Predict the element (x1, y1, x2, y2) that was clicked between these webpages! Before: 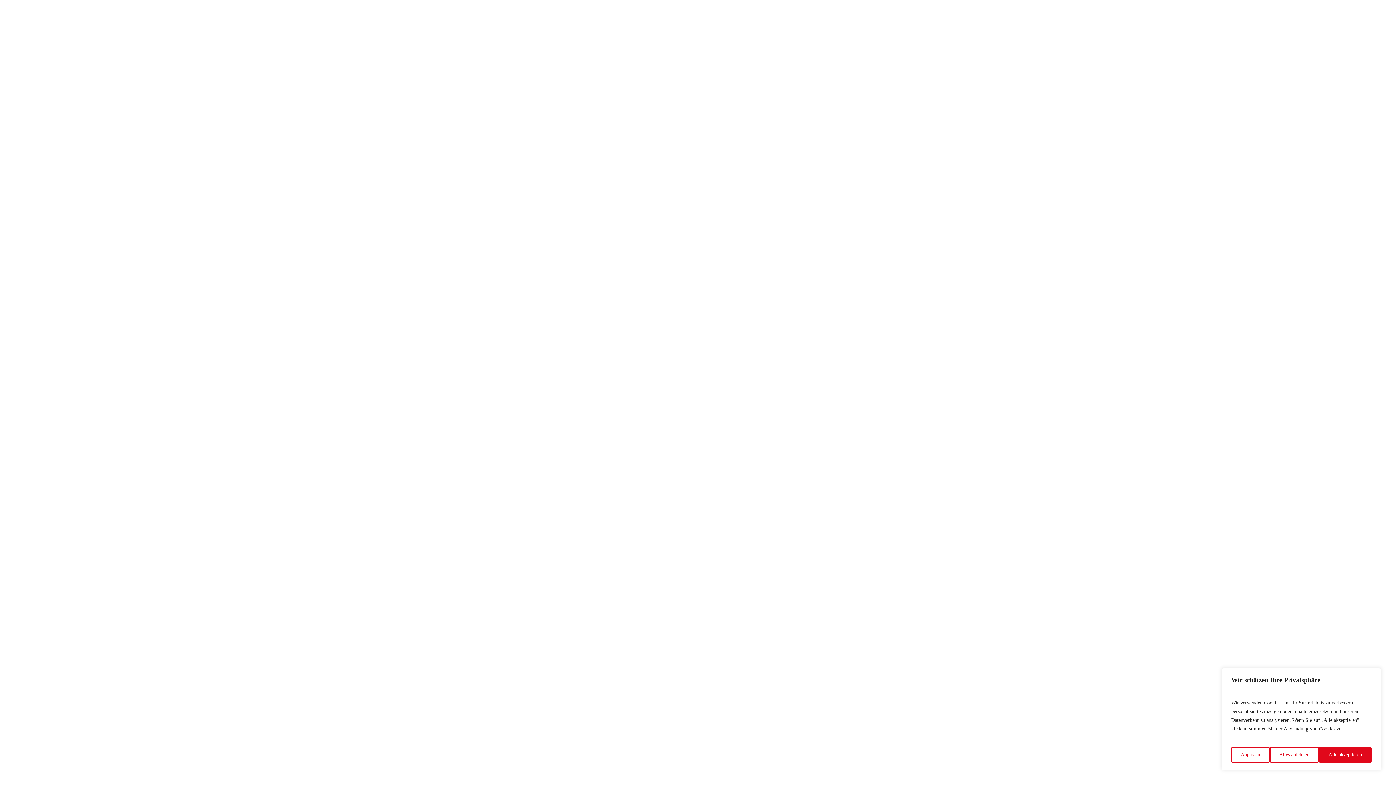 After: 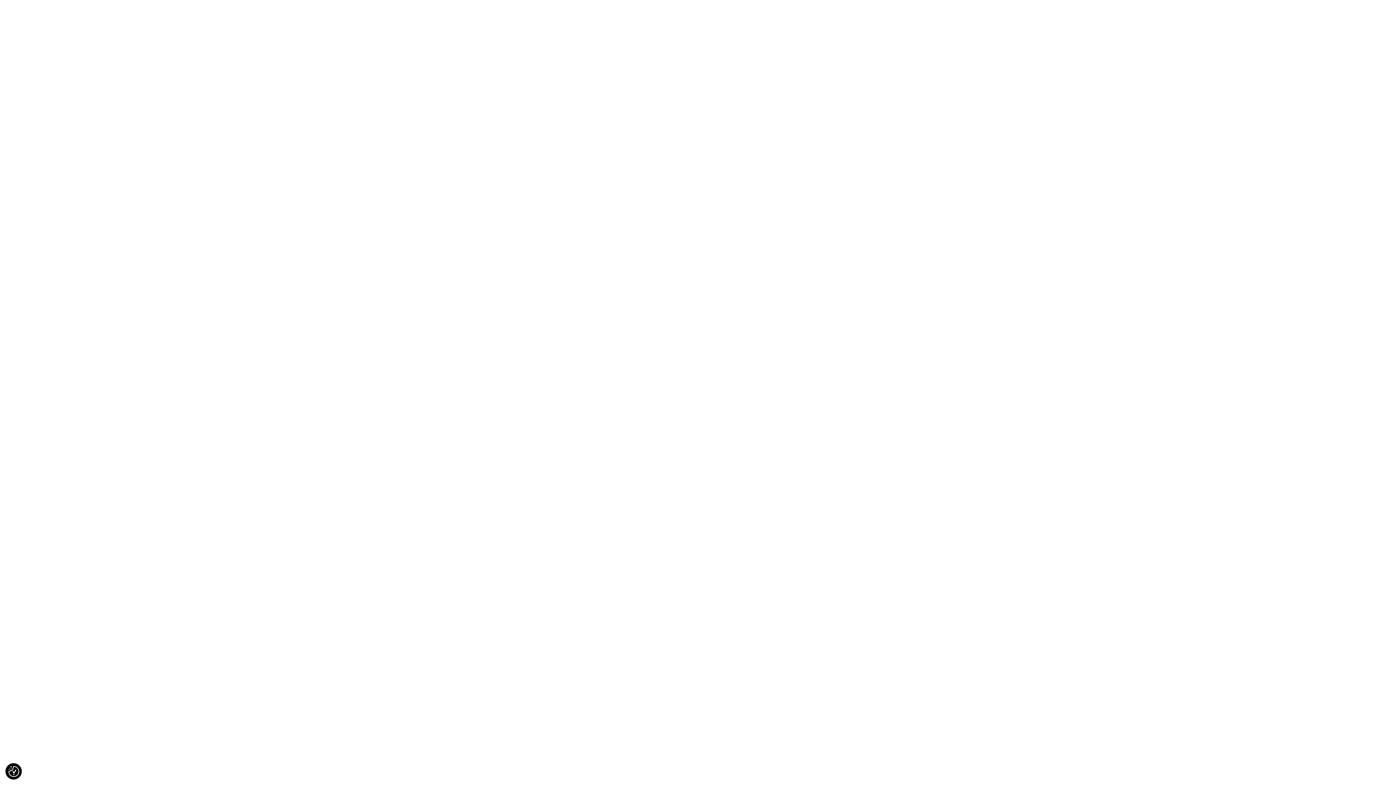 Action: bbox: (1270, 747, 1319, 763) label: Alles ablehnen